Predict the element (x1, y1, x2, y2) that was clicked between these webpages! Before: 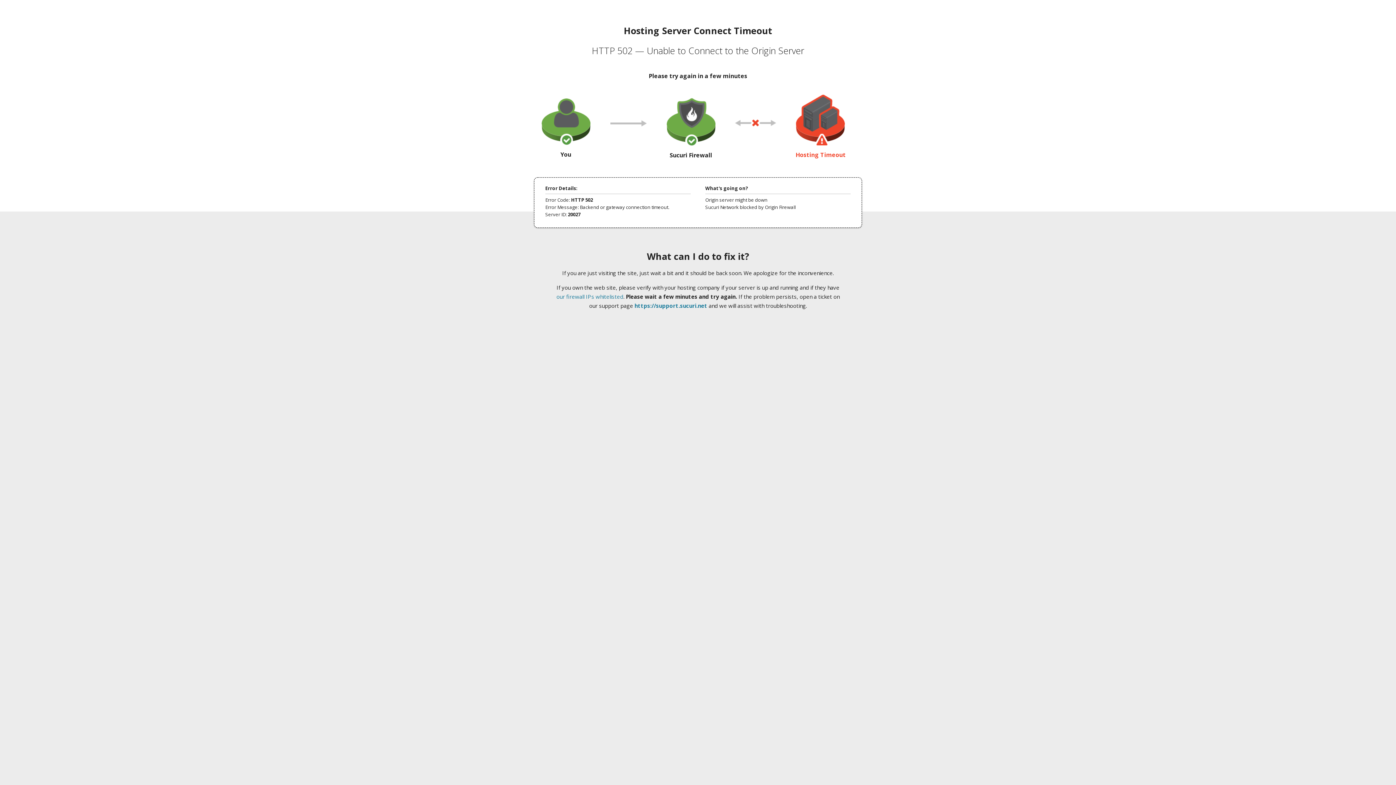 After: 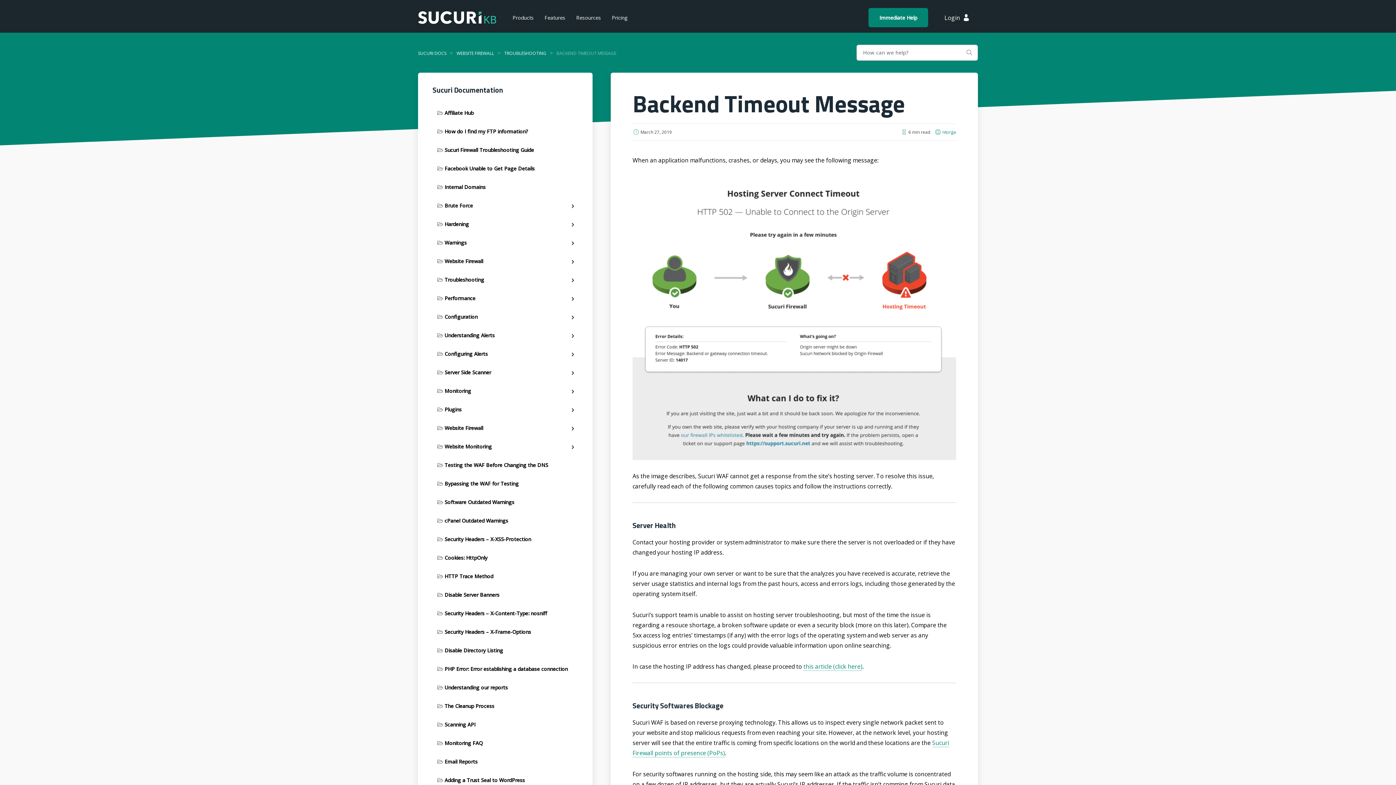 Action: label: our firewall IPs whitelisted bbox: (556, 293, 623, 300)